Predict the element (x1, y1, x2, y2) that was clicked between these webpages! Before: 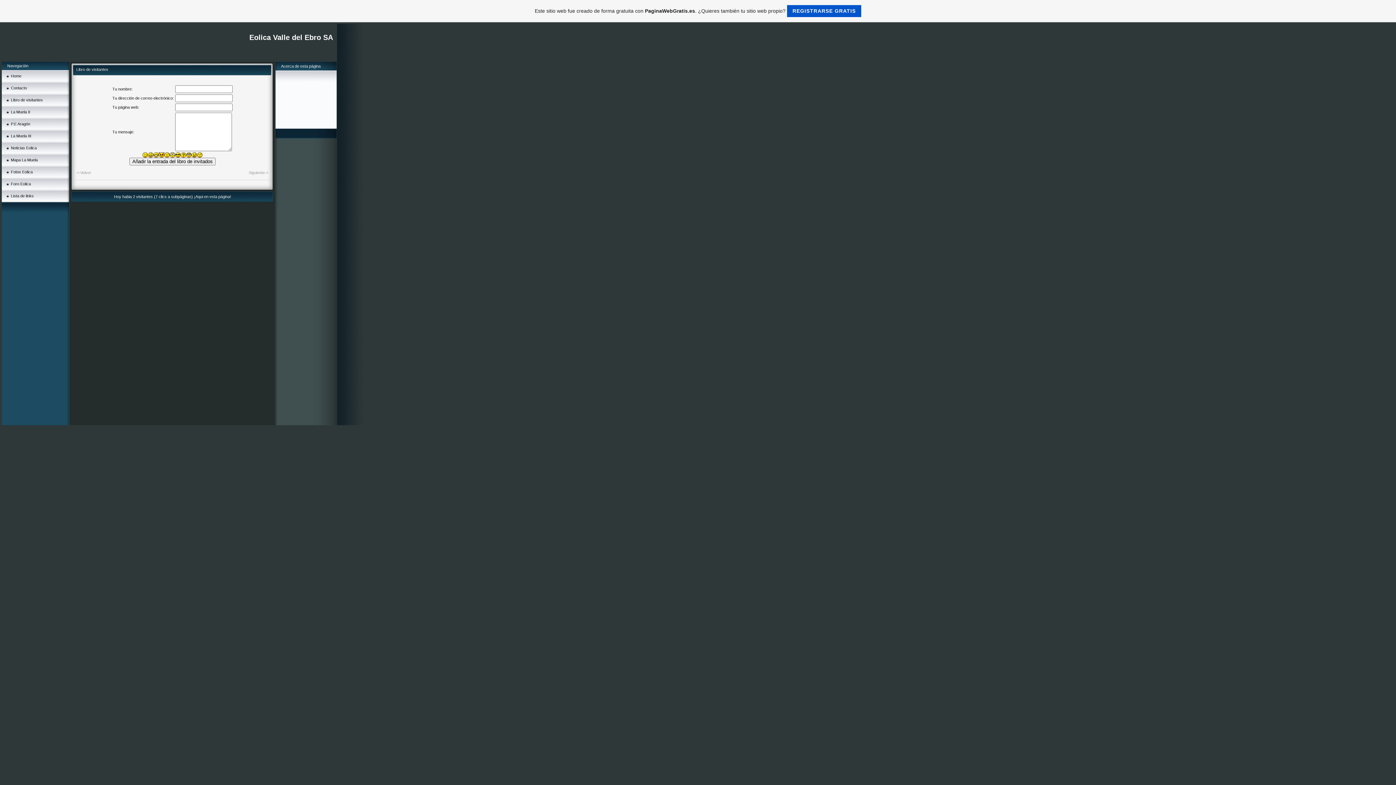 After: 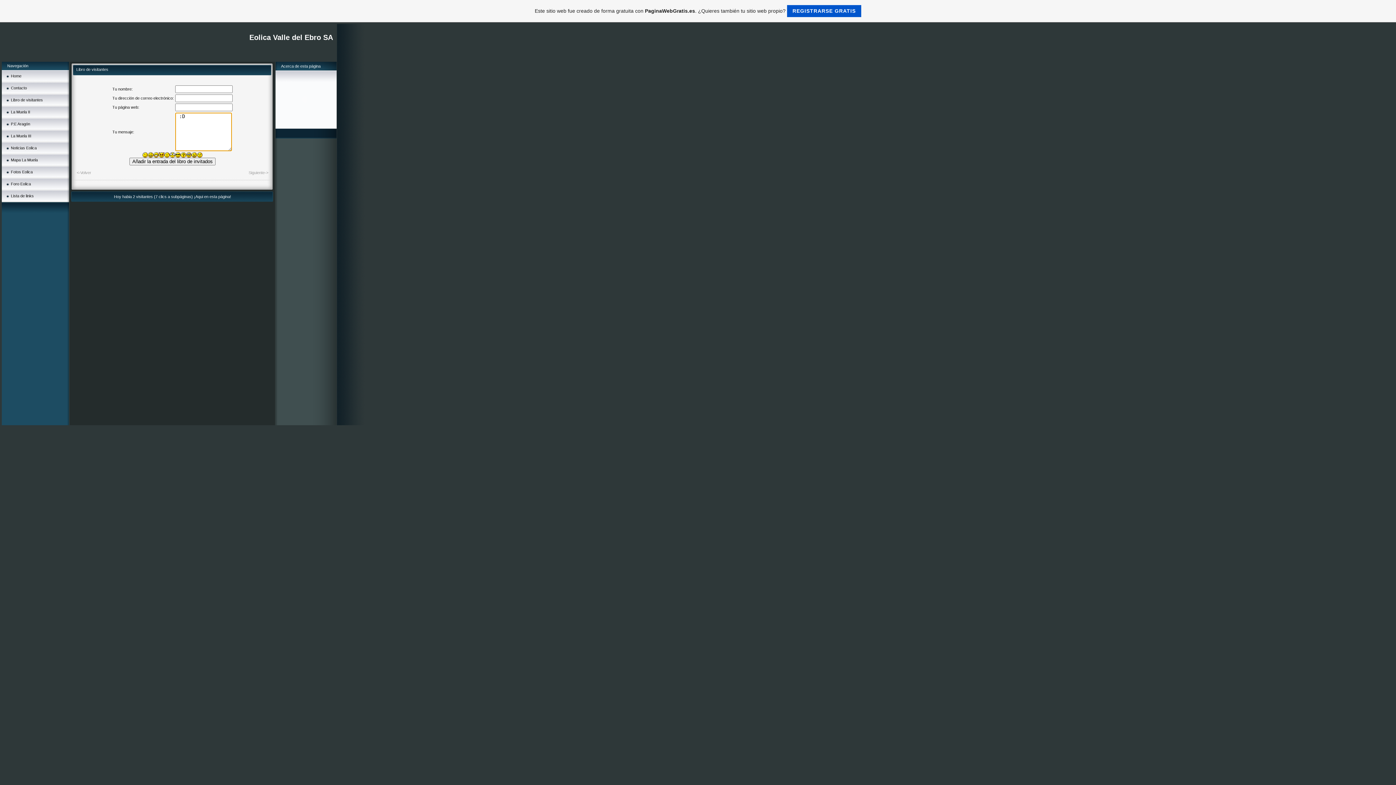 Action: bbox: (153, 154, 158, 158)